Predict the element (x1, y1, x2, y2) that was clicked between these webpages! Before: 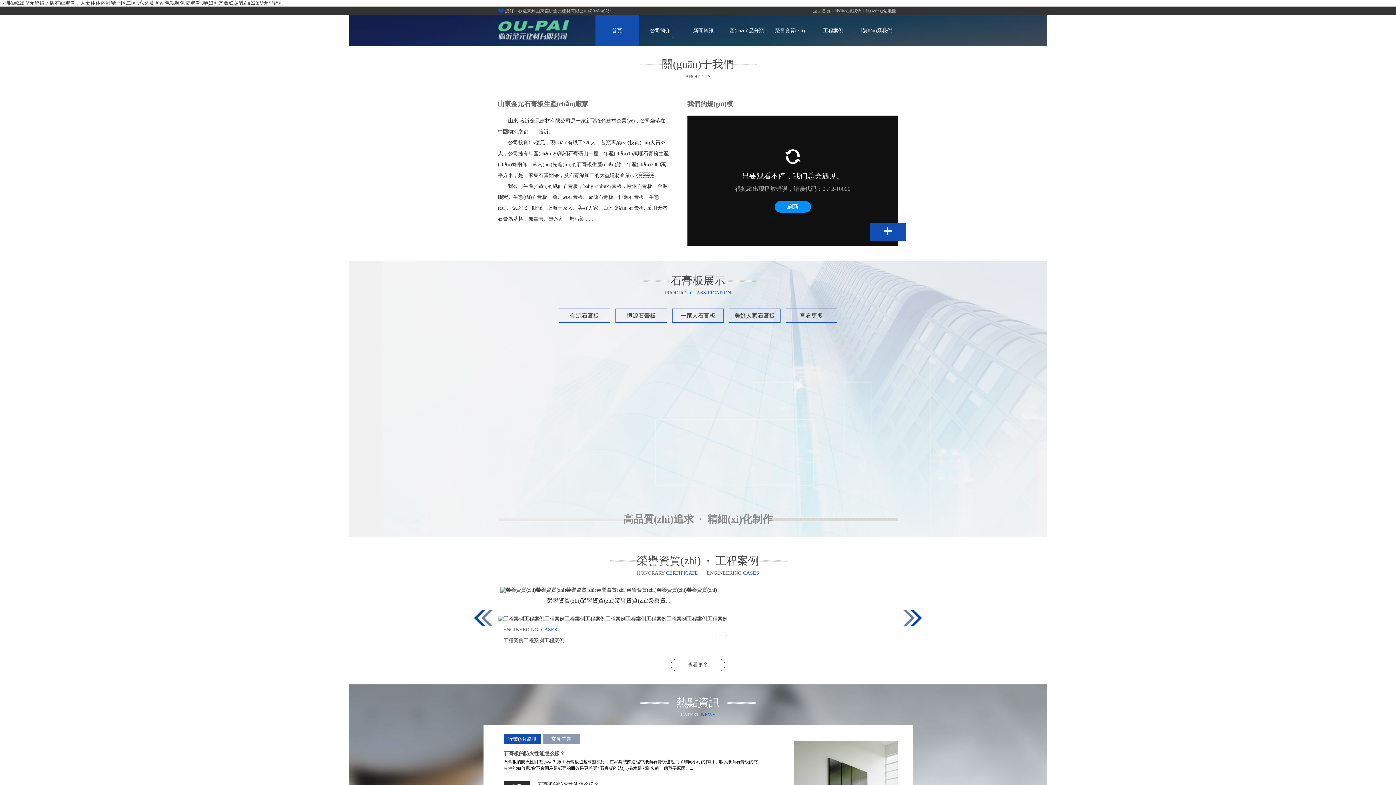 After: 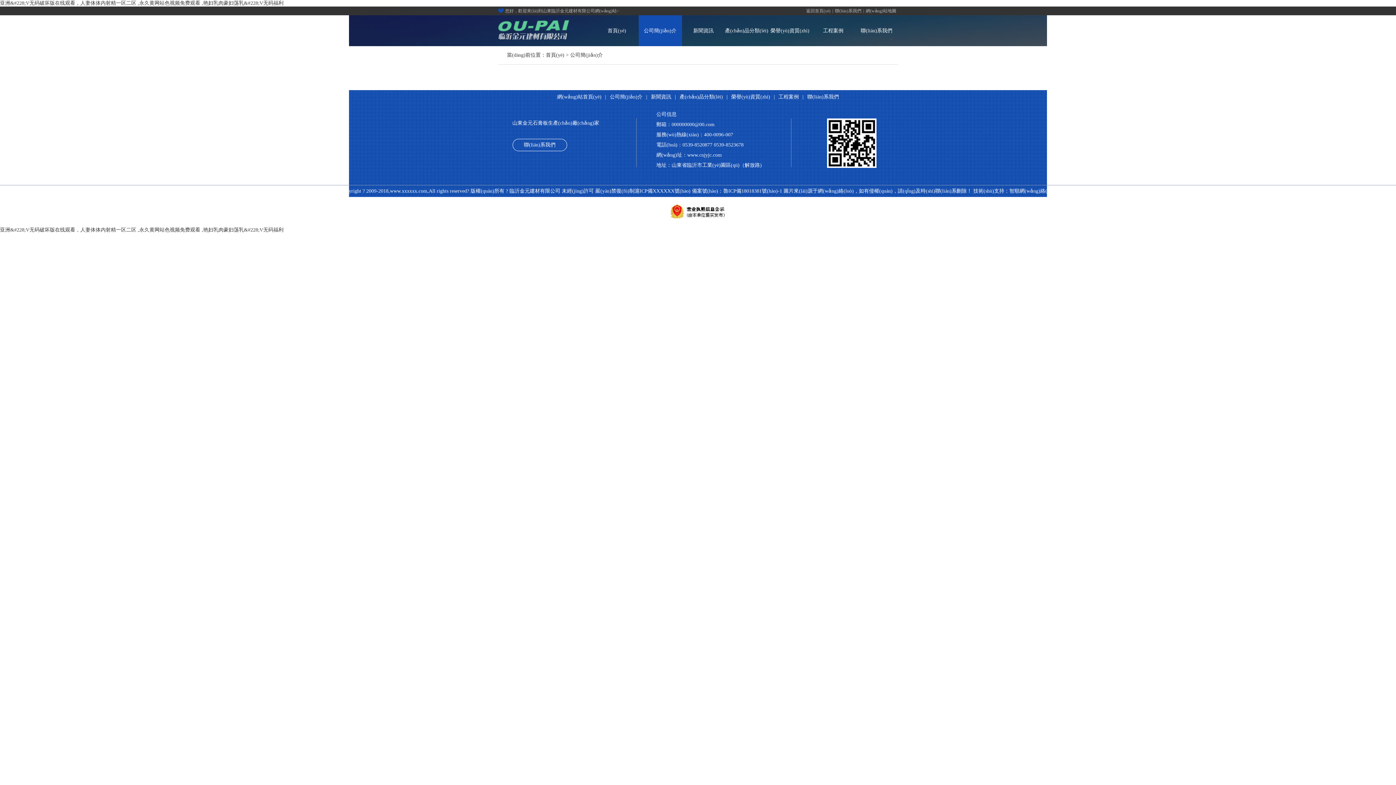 Action: bbox: (869, 223, 906, 241) label: +